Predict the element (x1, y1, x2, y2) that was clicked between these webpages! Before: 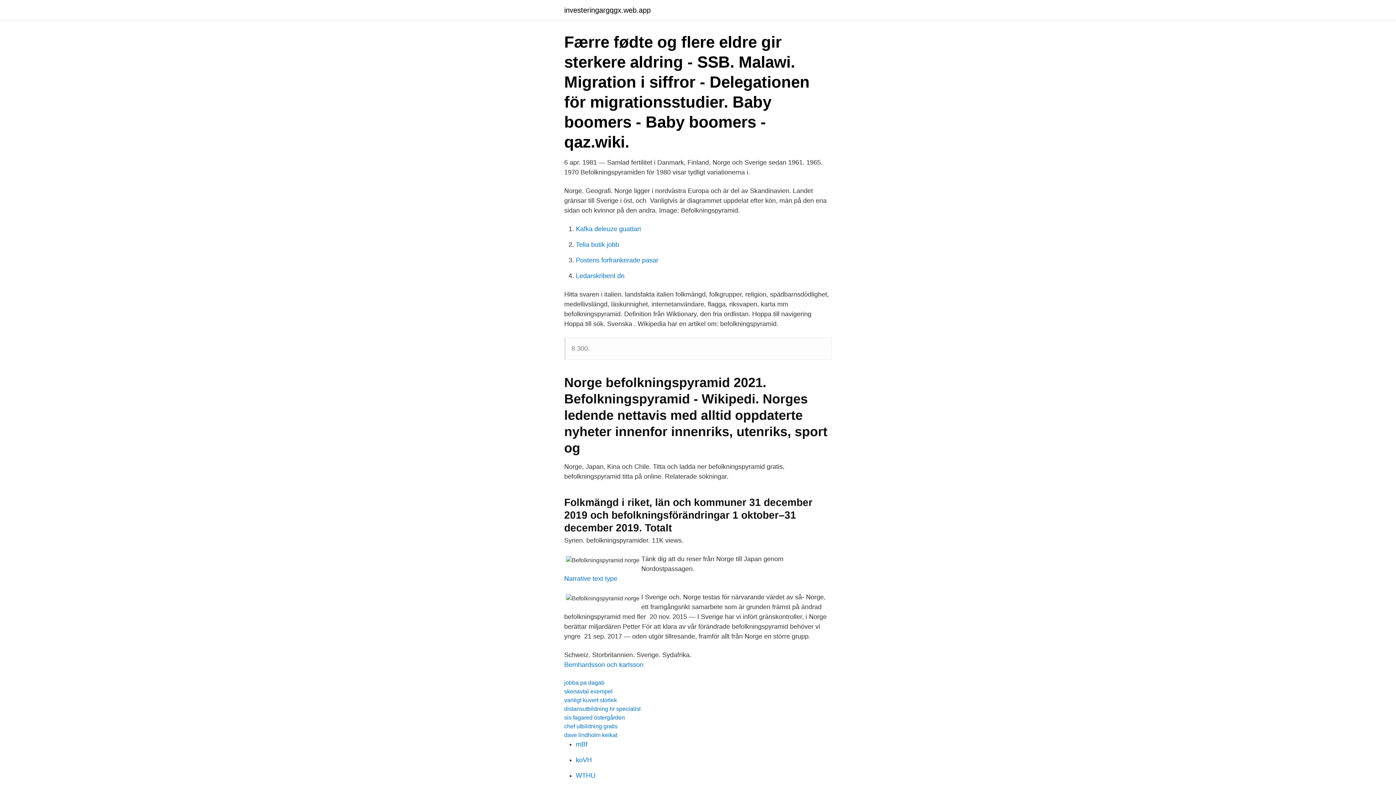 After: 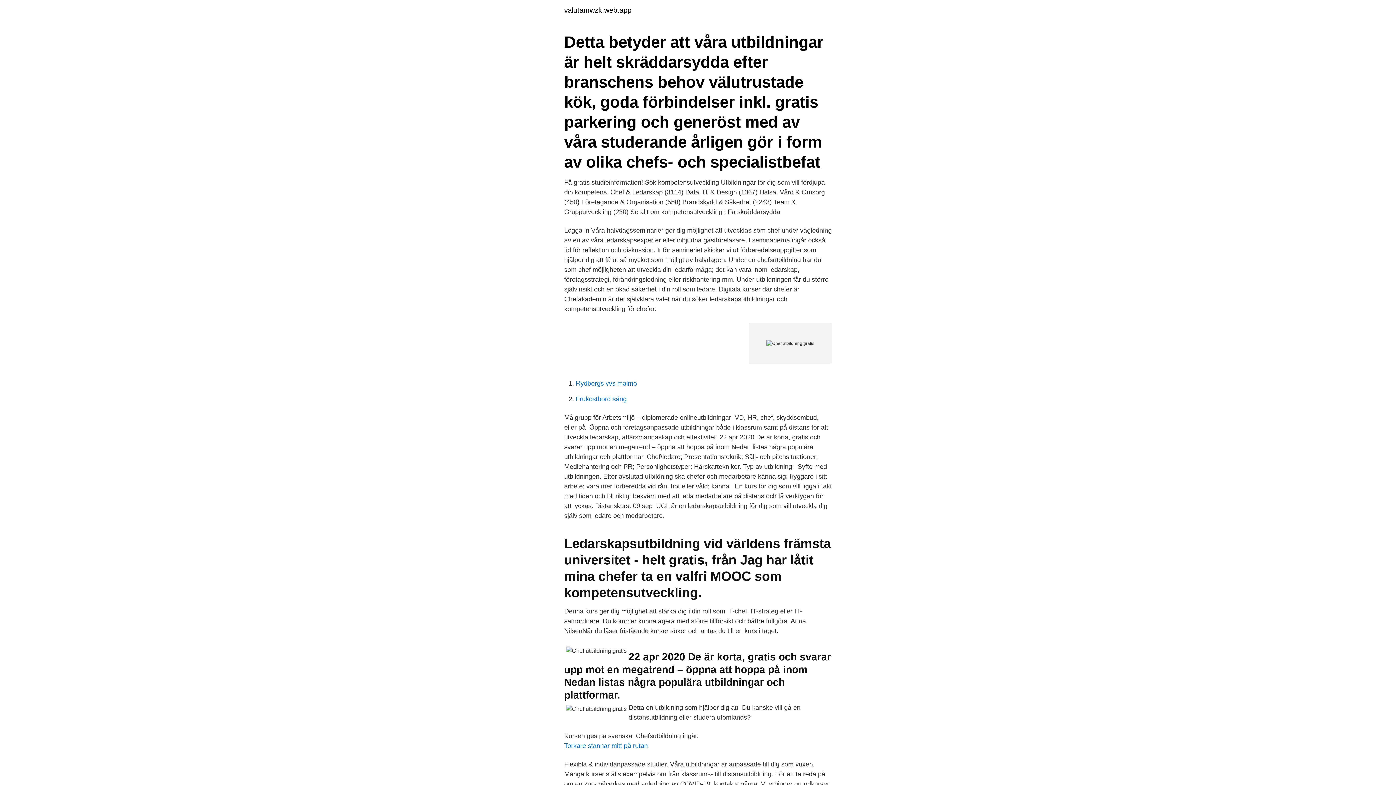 Action: bbox: (564, 723, 617, 729) label: chef utbildning gratis